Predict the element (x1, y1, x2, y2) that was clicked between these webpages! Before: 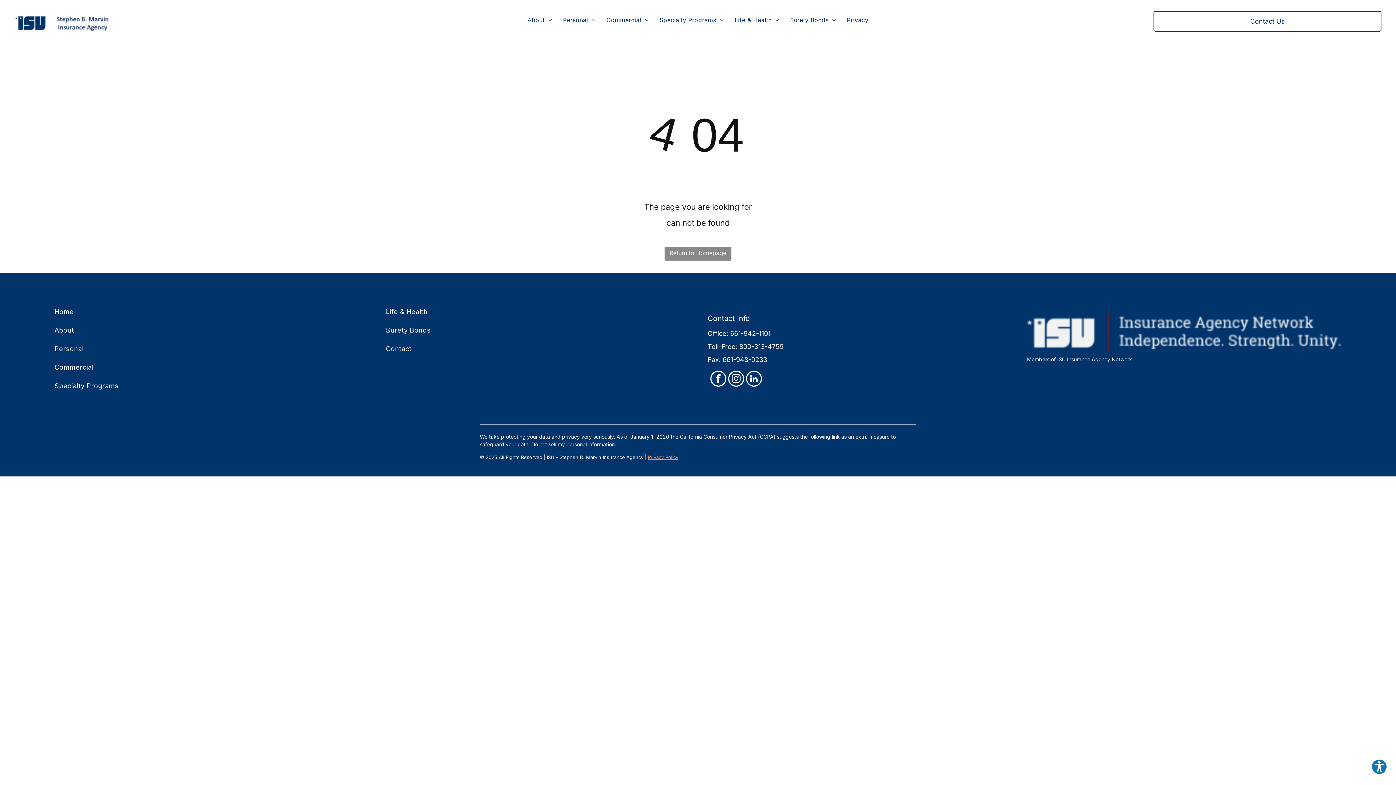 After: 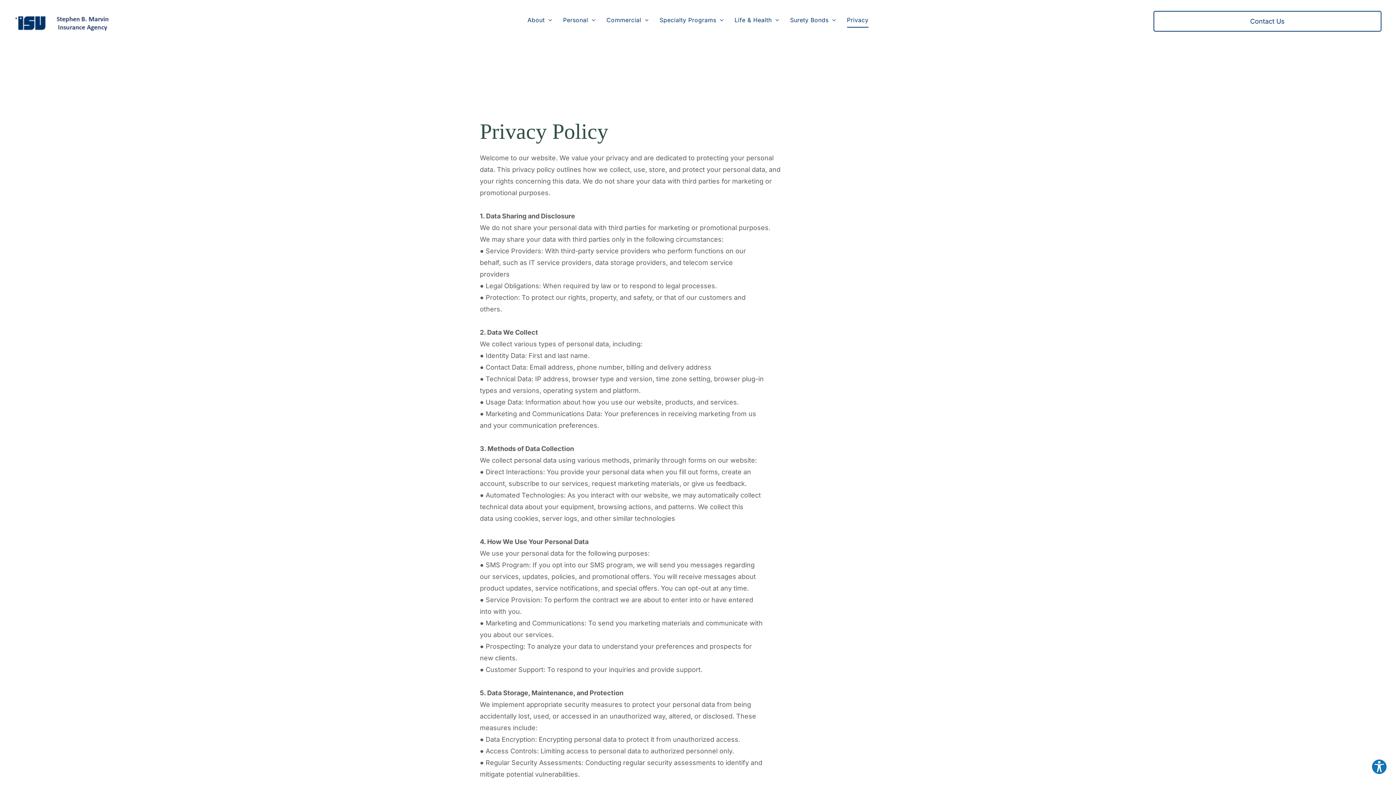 Action: label: Privacy bbox: (841, 12, 874, 27)